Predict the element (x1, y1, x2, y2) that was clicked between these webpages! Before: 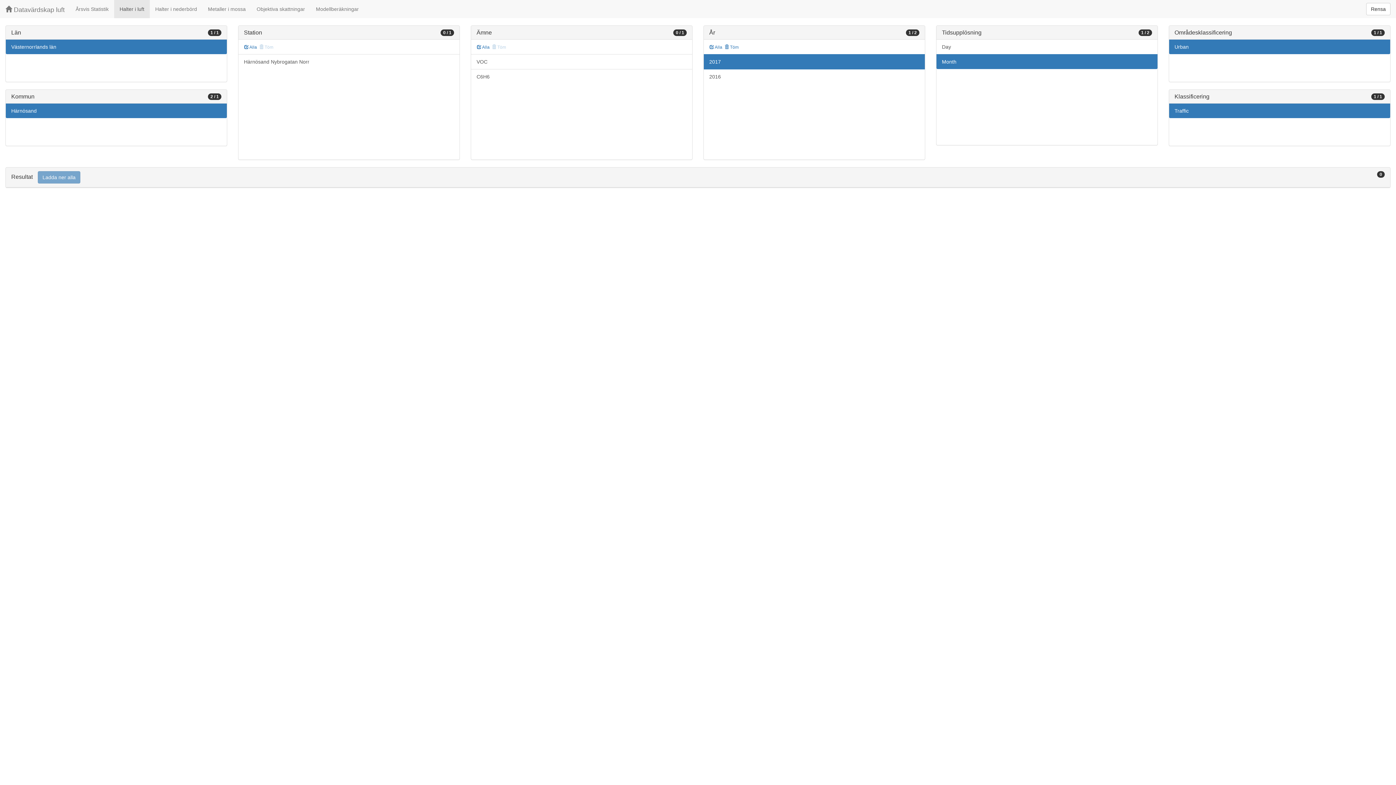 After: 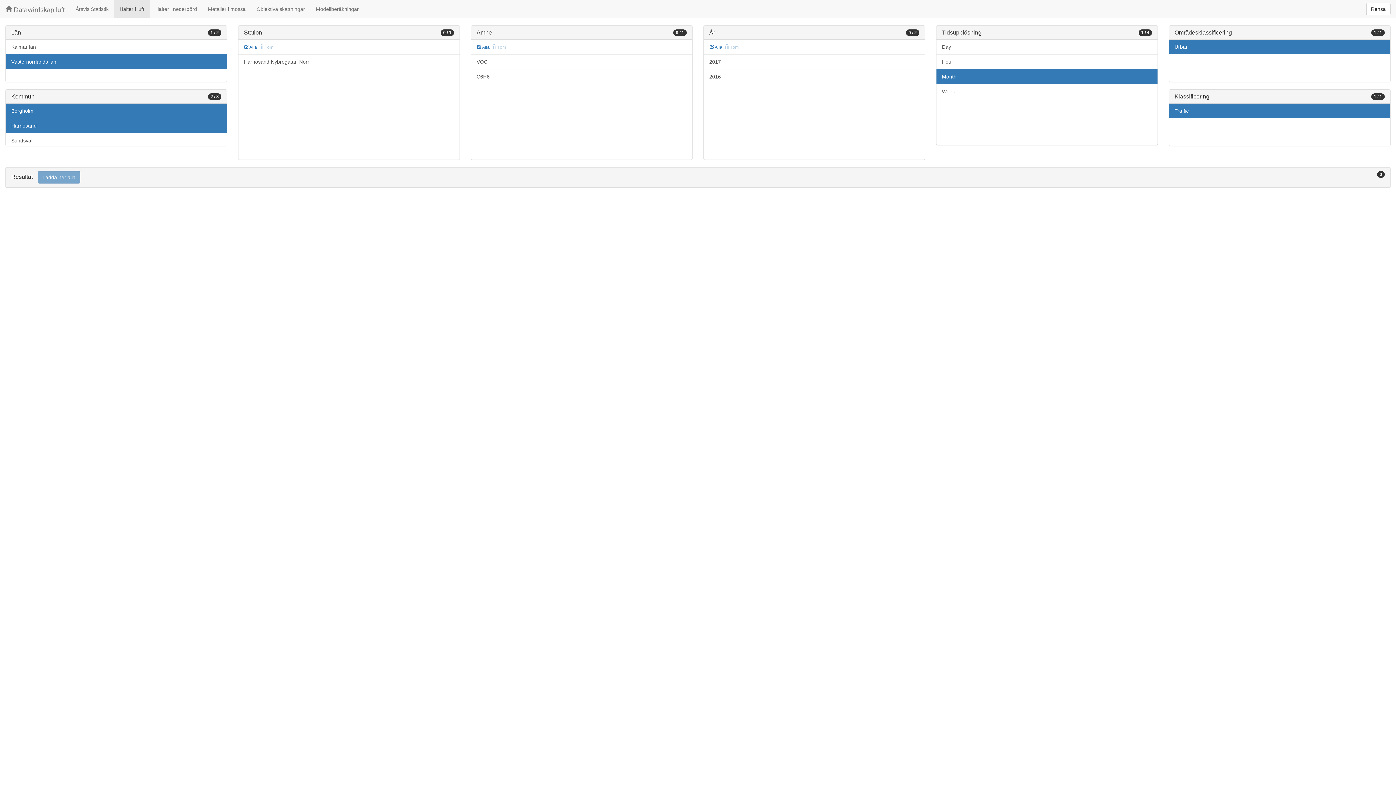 Action: bbox: (724, 43, 739, 51) label:  Töm